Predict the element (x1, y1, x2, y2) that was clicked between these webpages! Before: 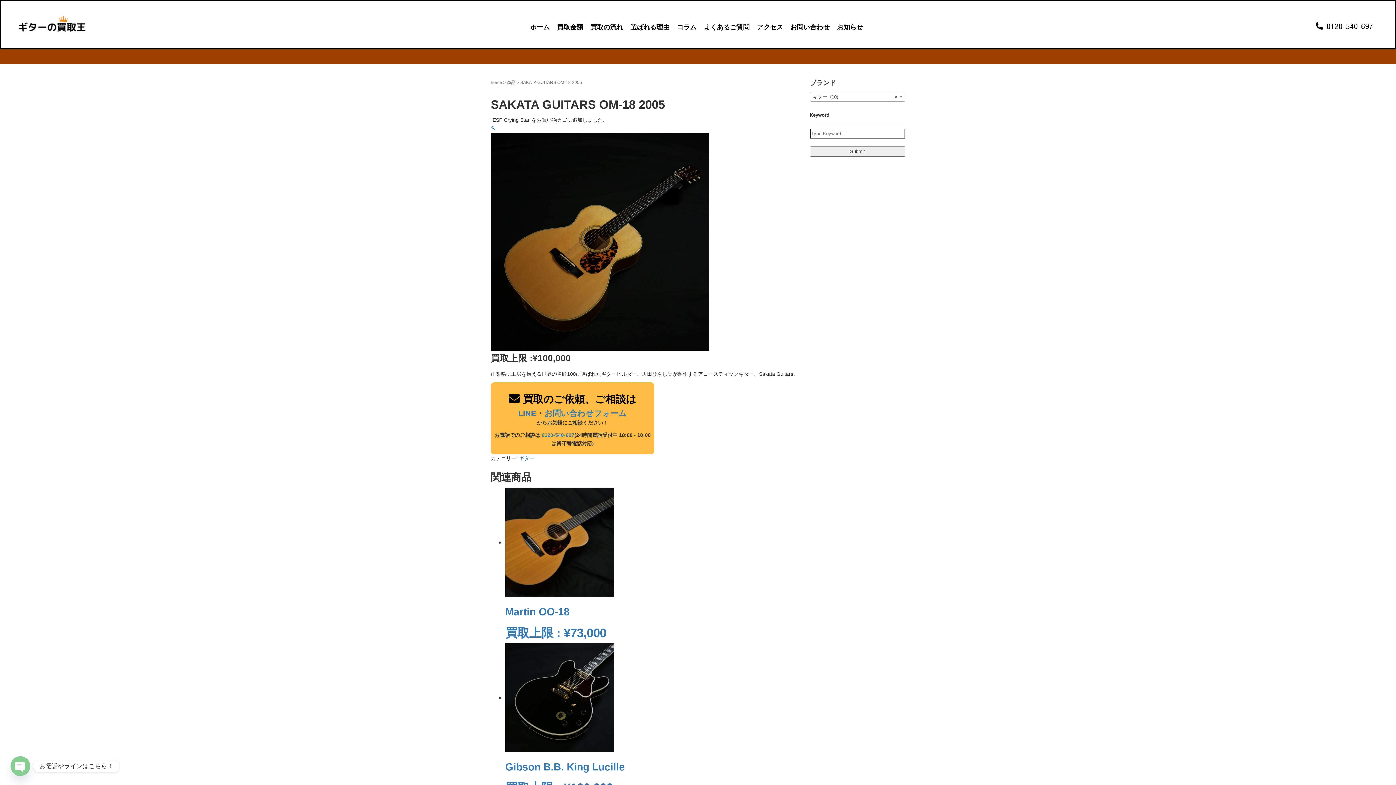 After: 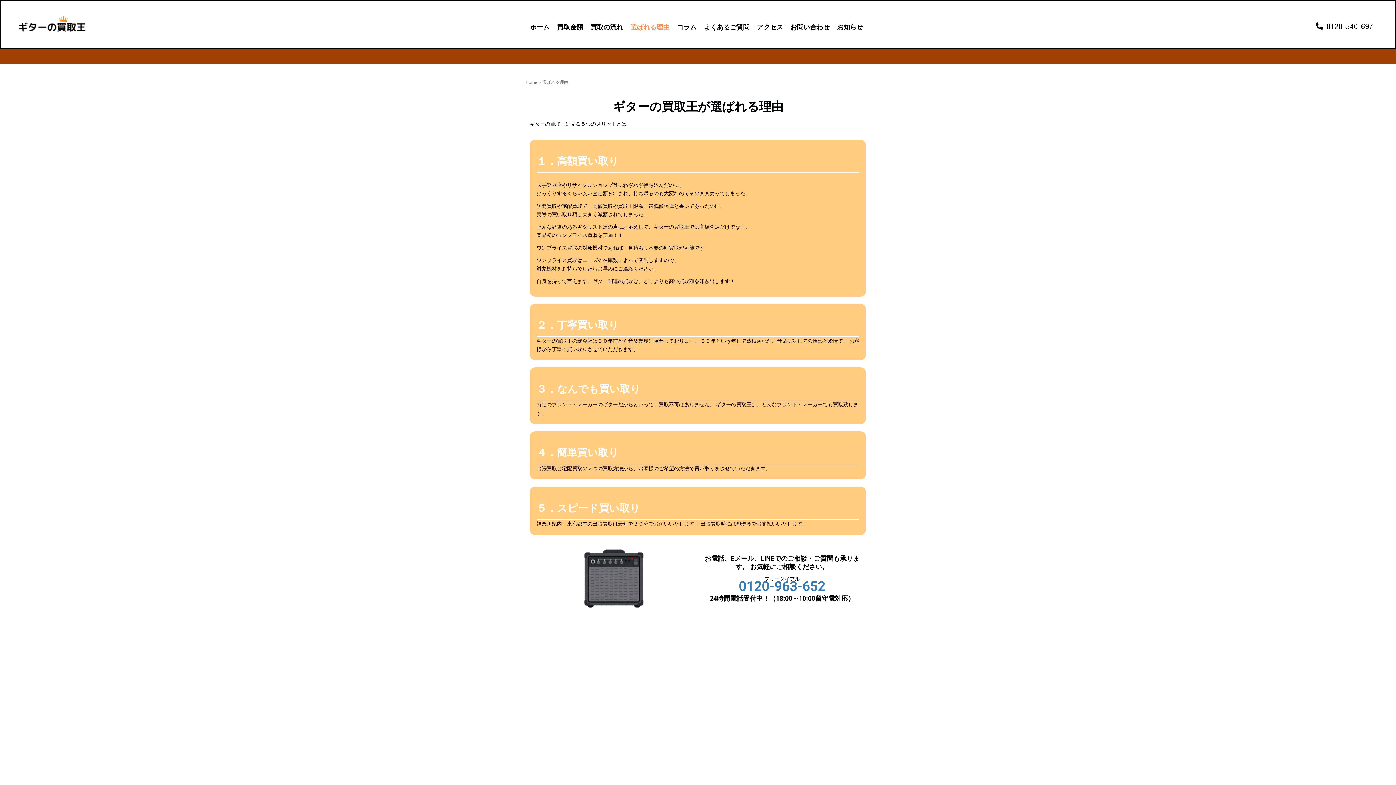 Action: label: 選ばれる理由 bbox: (626, 18, 673, 36)